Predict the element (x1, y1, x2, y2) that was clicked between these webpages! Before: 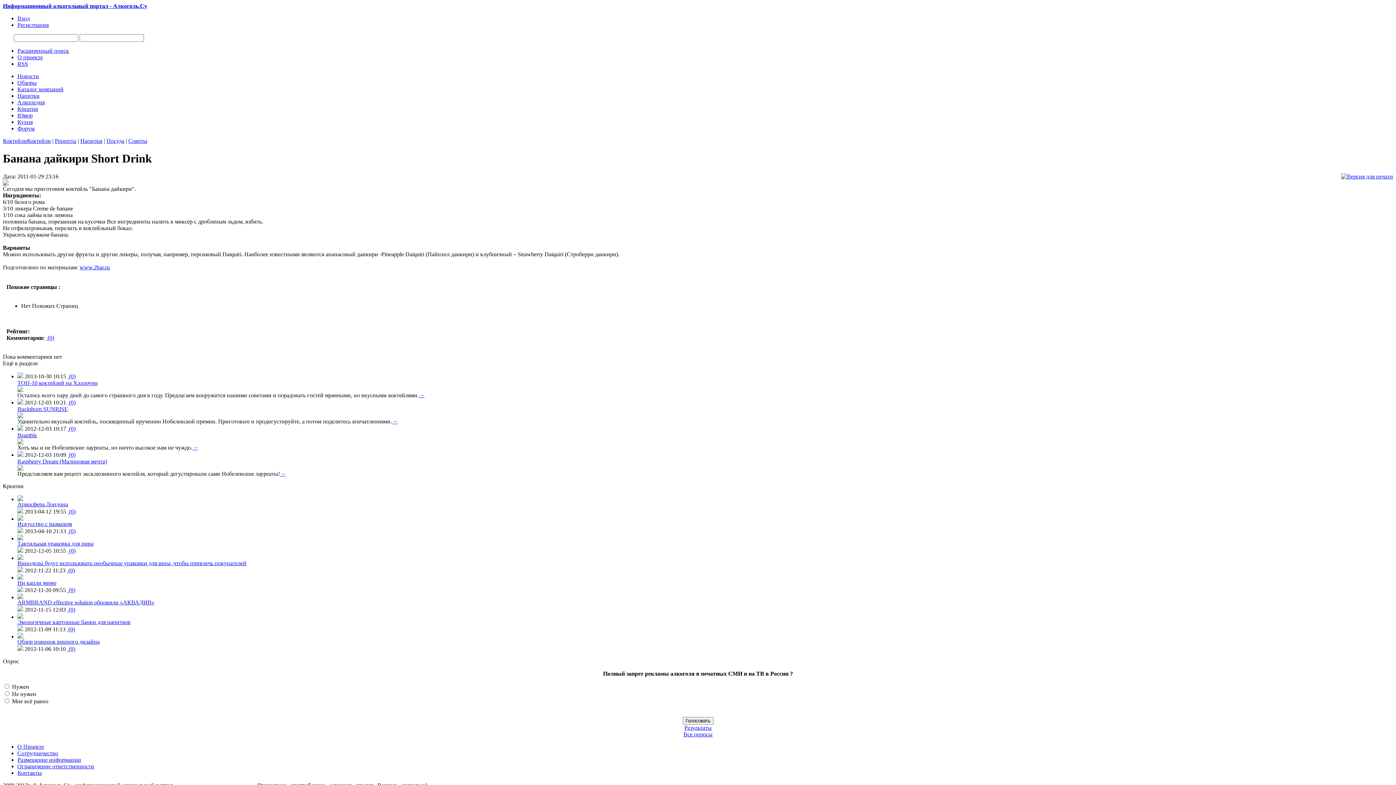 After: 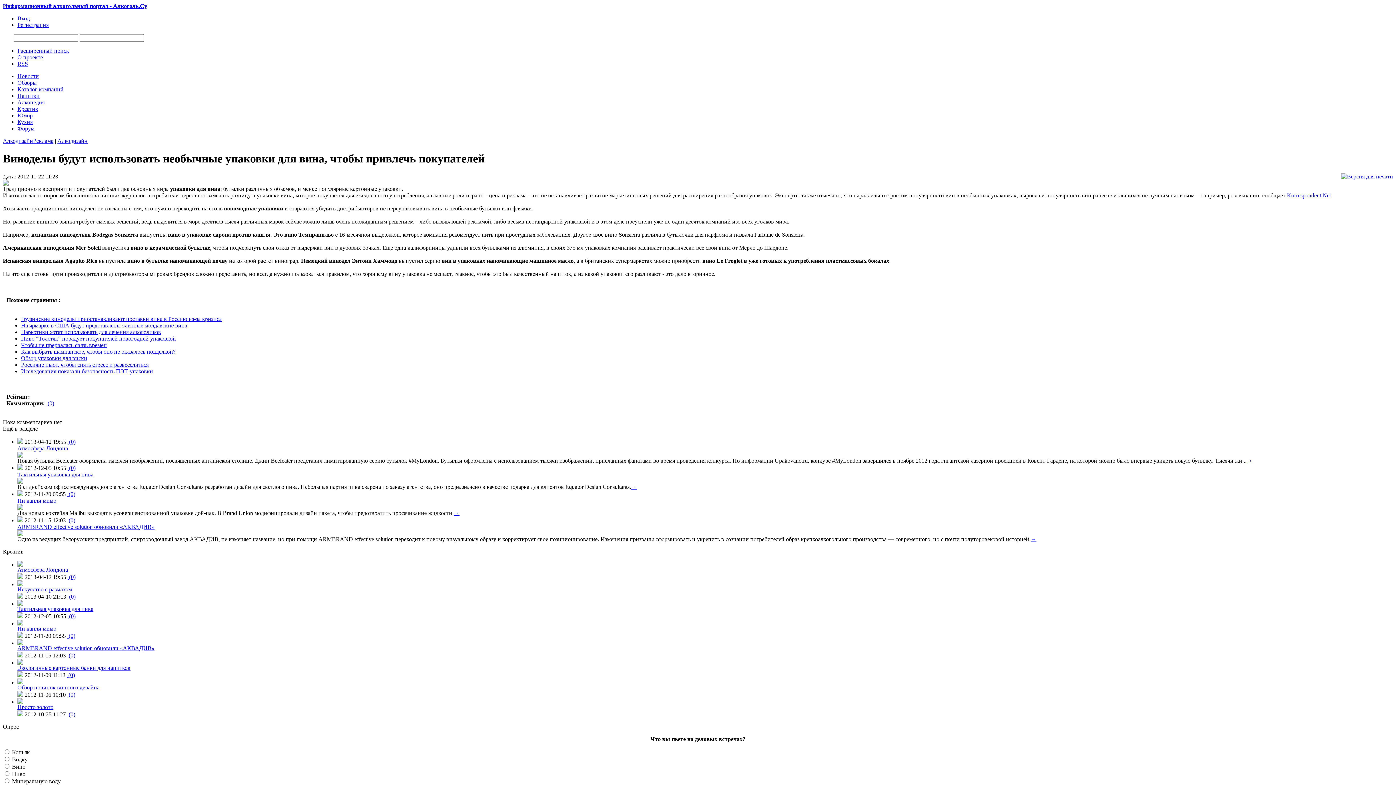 Action: bbox: (66, 567, 74, 573) label:  (0)